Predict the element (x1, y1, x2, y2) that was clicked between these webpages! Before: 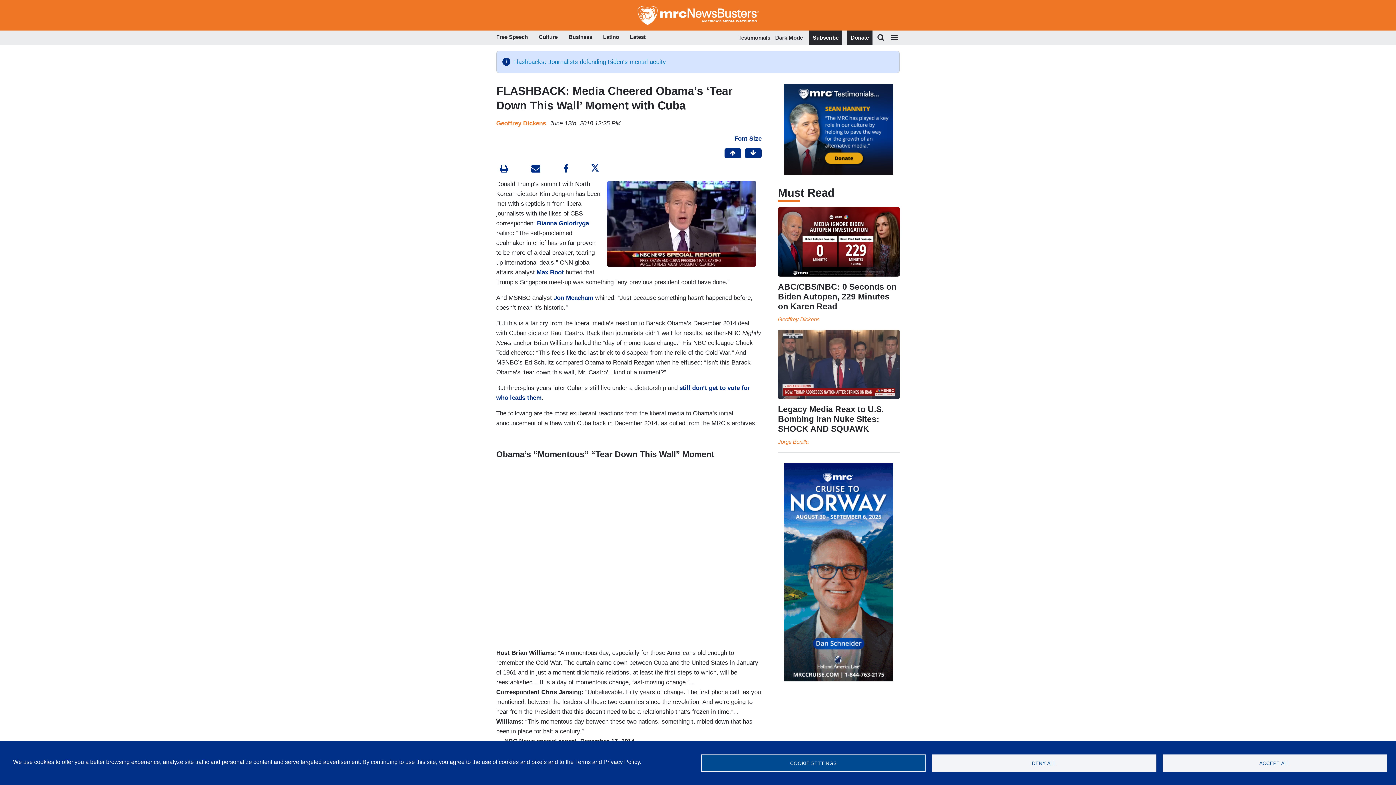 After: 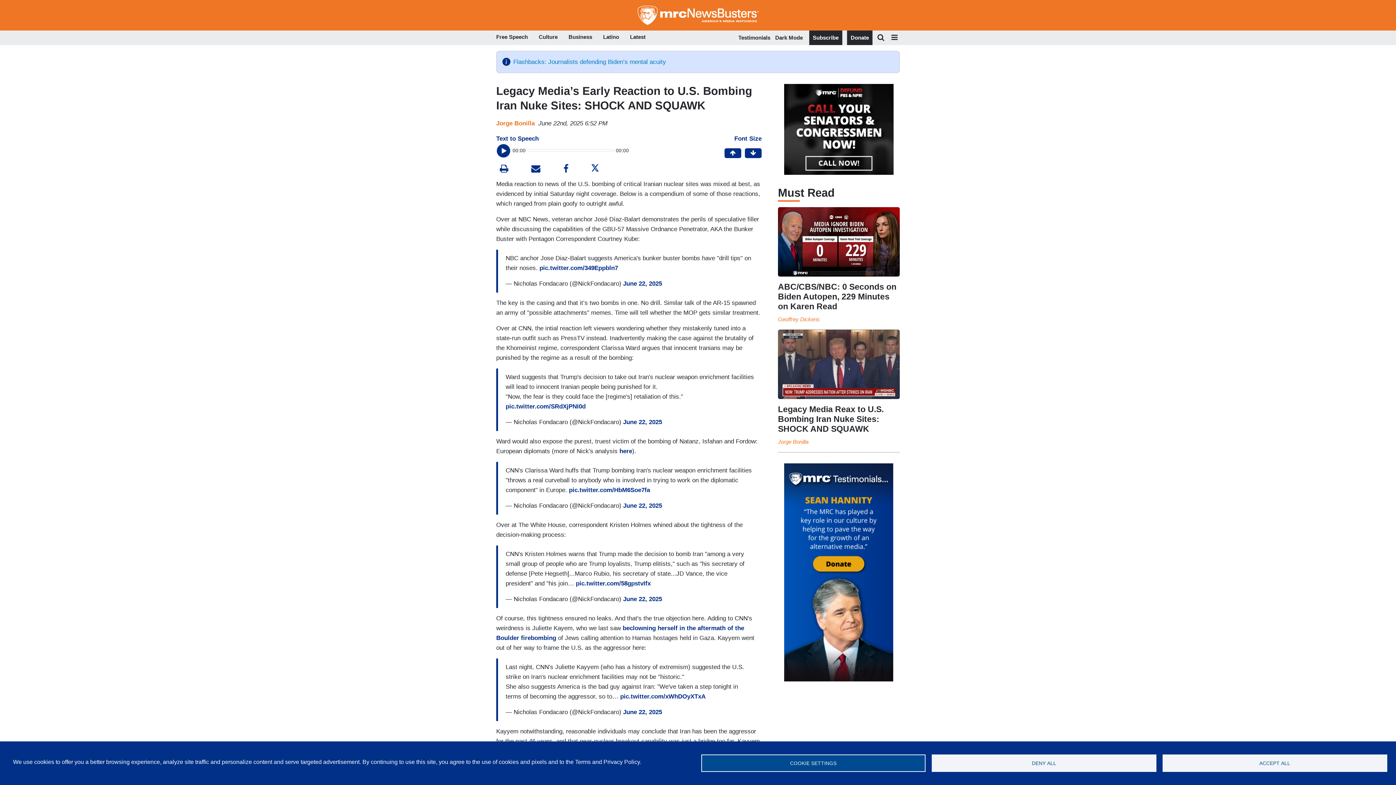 Action: label:   bbox: (778, 329, 899, 446)